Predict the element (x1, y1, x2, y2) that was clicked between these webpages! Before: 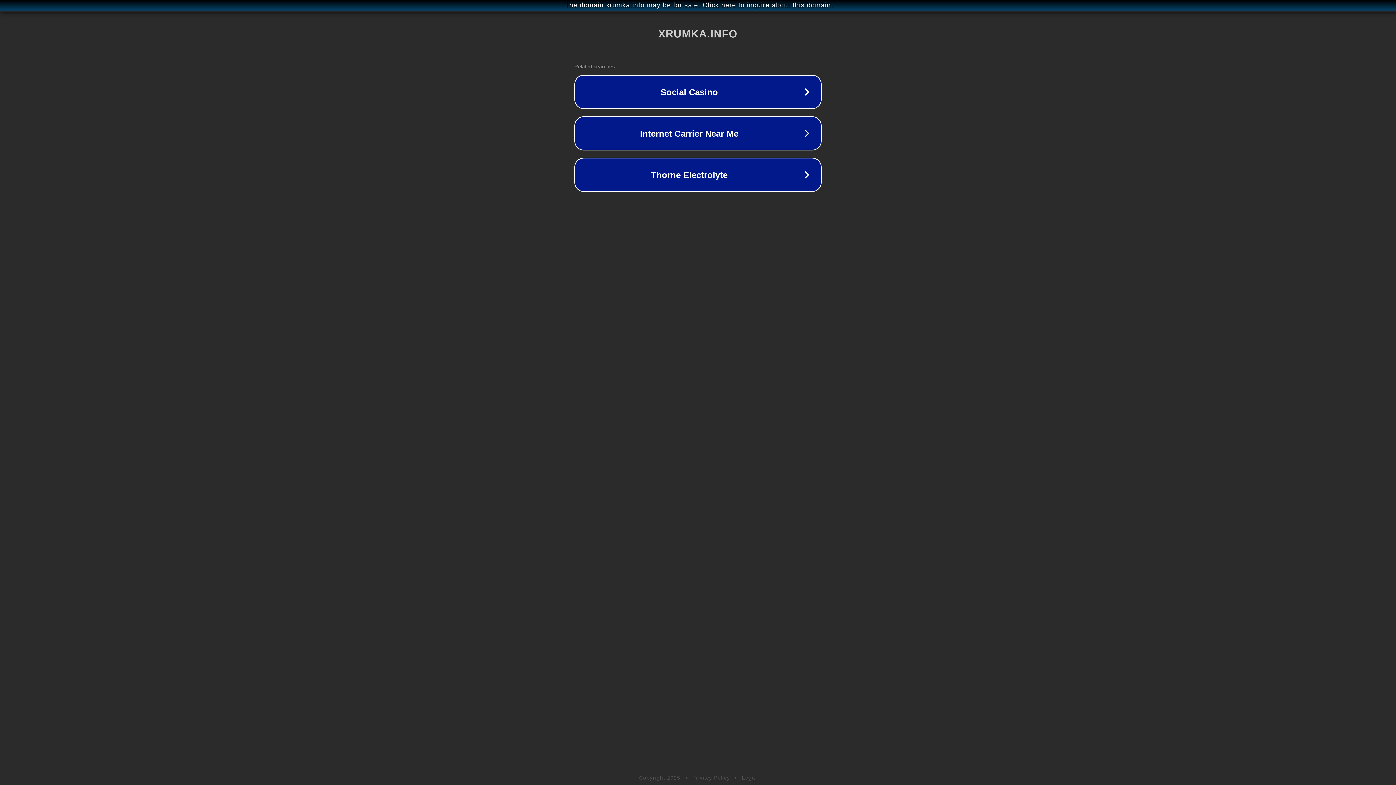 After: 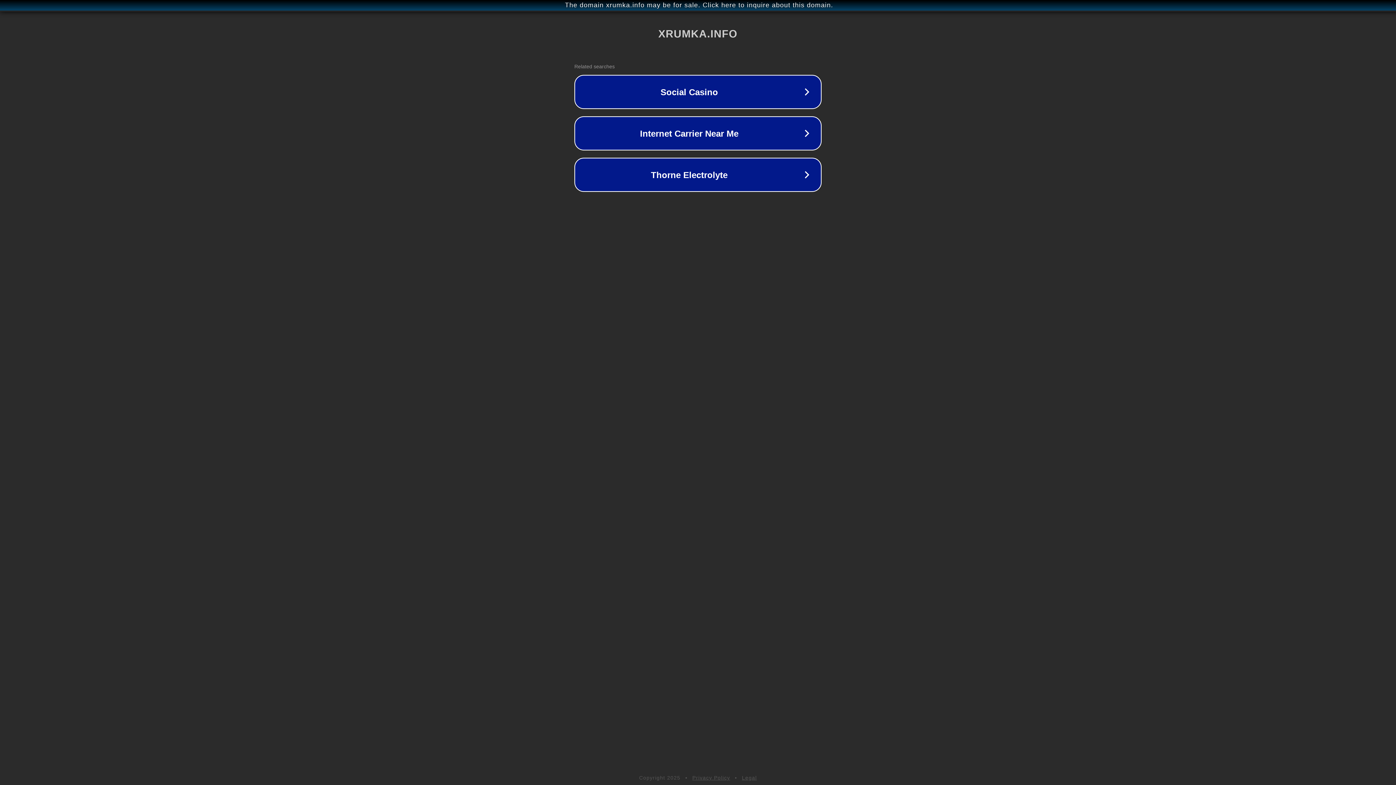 Action: bbox: (742, 775, 757, 781) label: Legal